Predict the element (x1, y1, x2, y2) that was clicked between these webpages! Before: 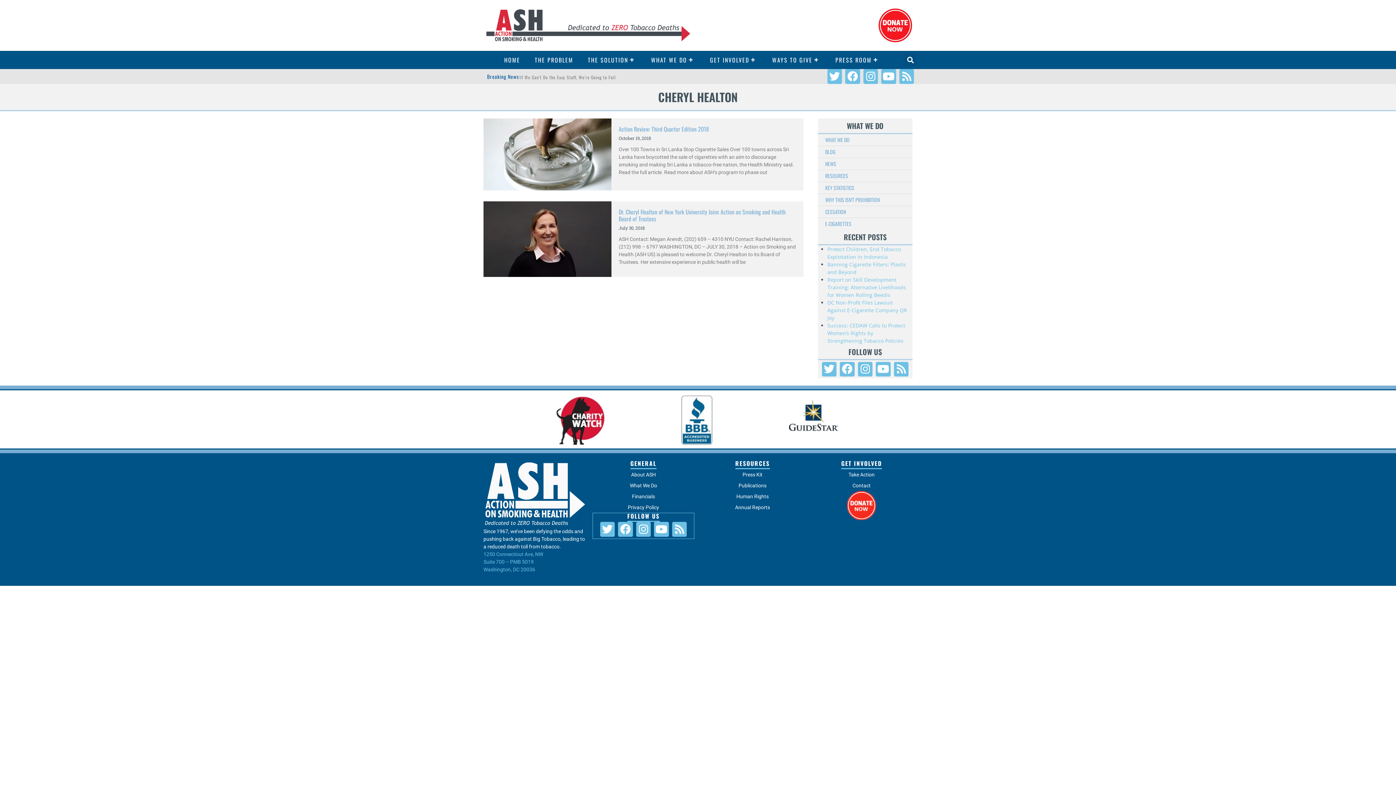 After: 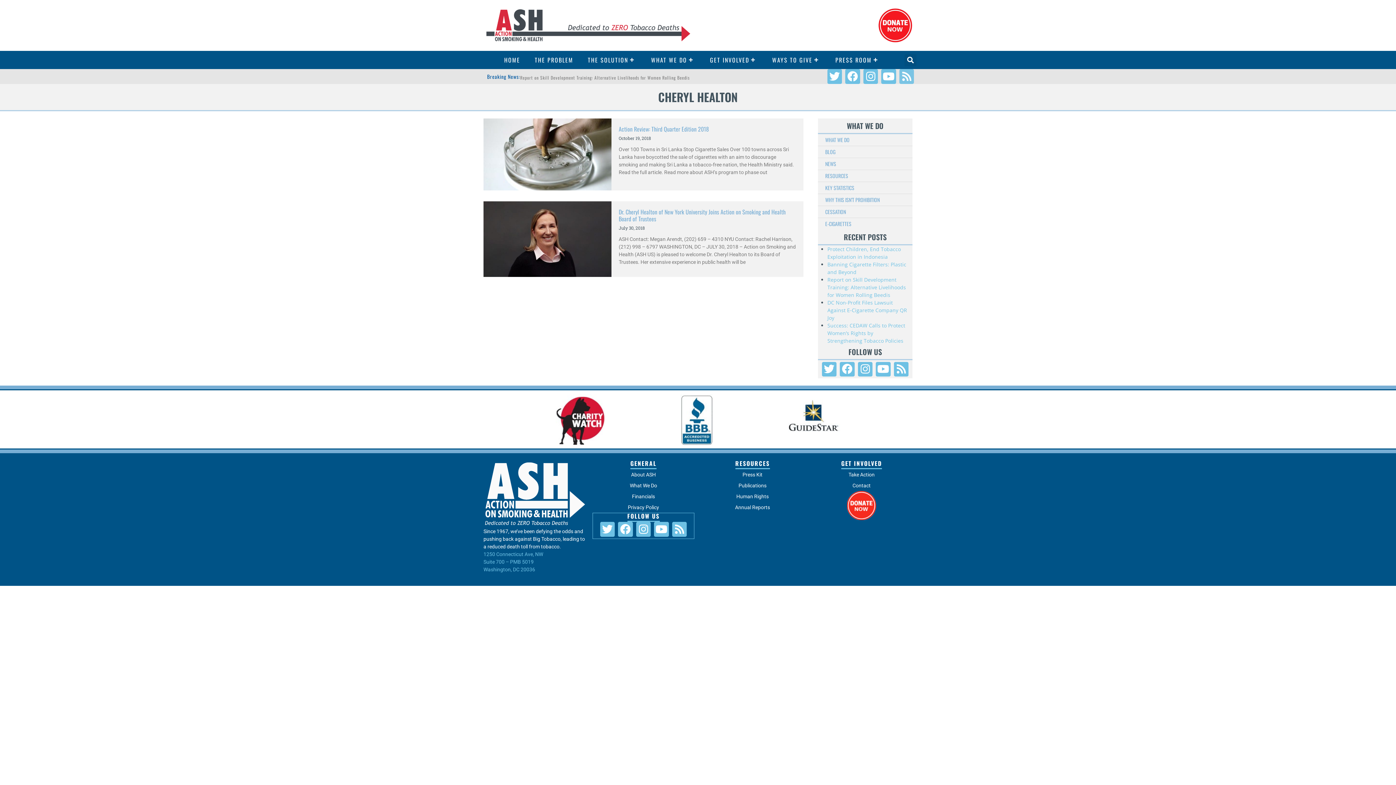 Action: label: Rss bbox: (899, 69, 914, 83)